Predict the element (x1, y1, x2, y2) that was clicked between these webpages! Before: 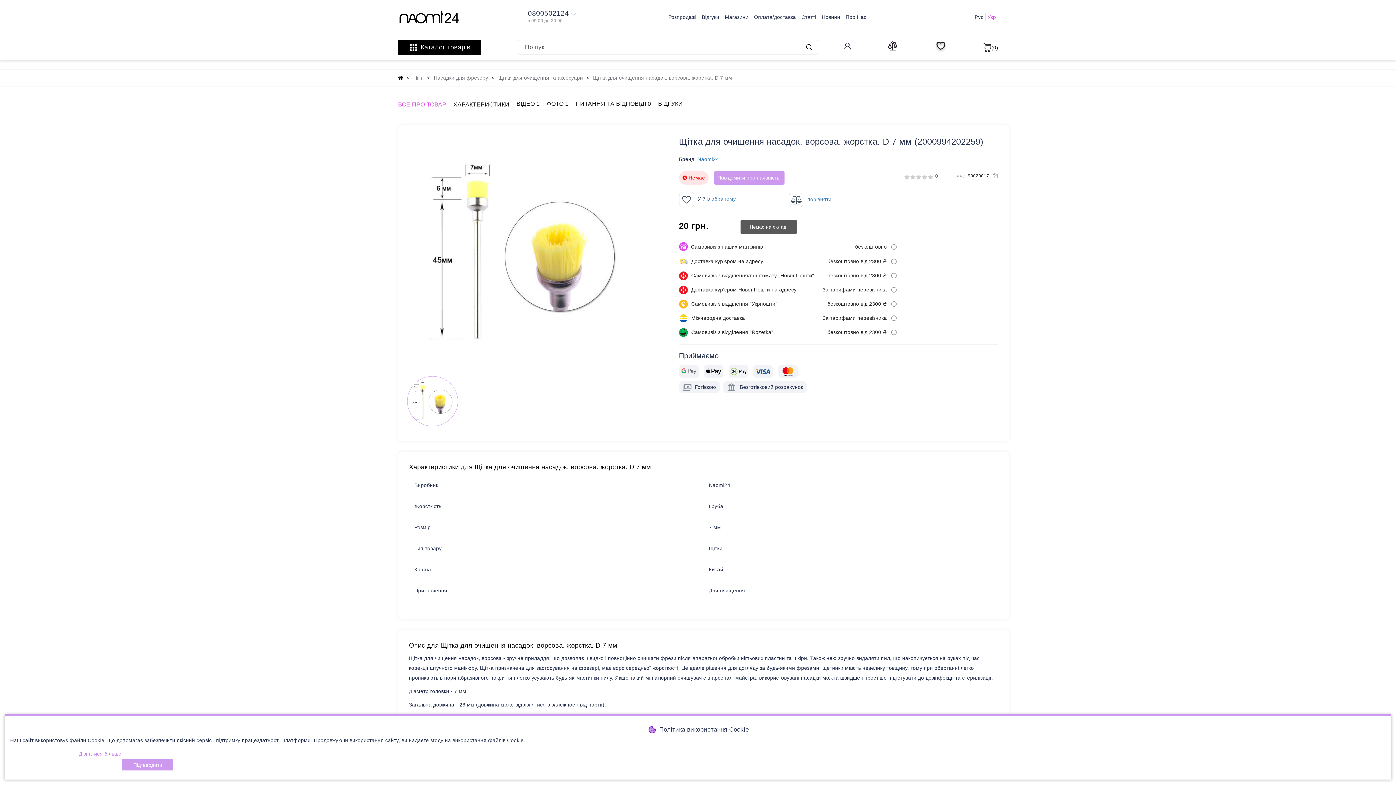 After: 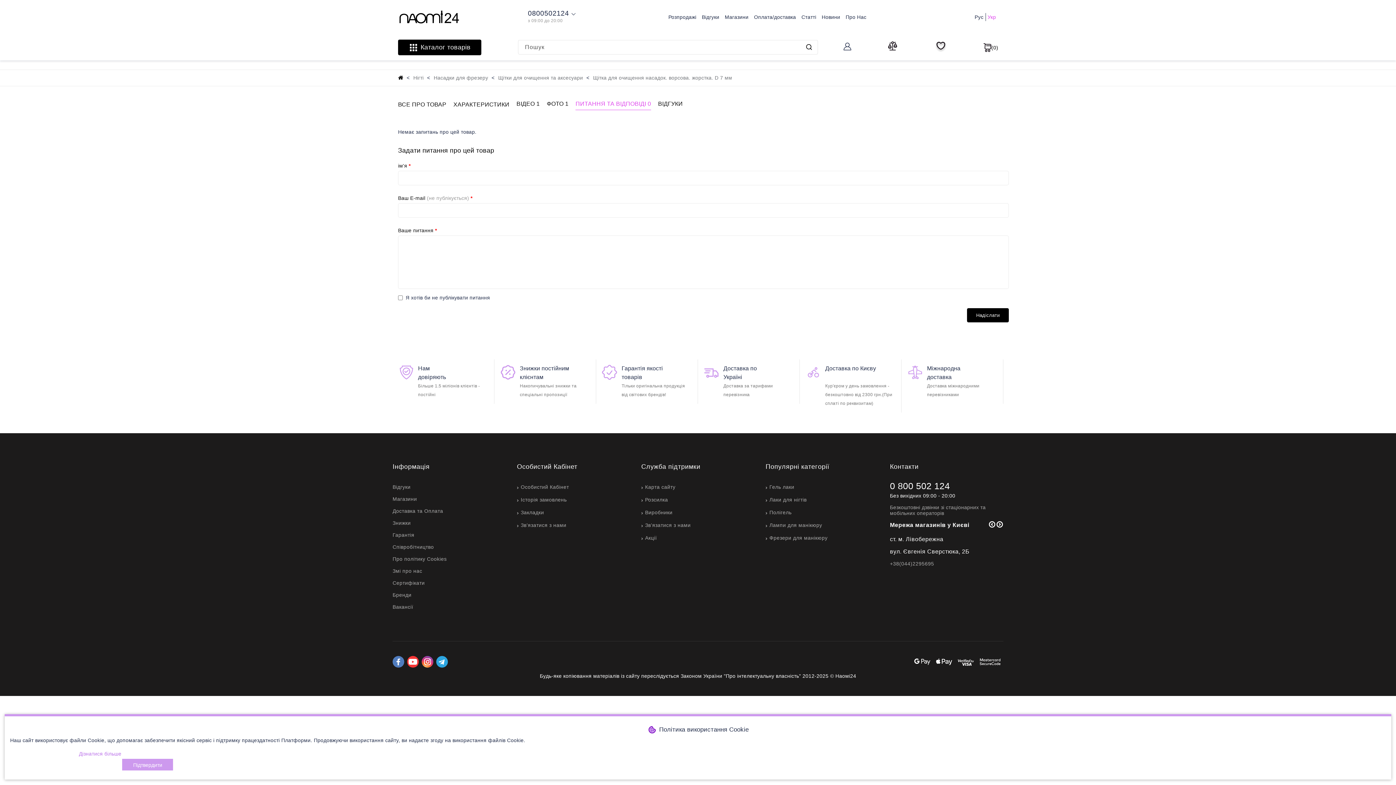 Action: label: ПИТАННЯ ТА ВІДПОВІДІ 0 bbox: (575, 97, 651, 110)